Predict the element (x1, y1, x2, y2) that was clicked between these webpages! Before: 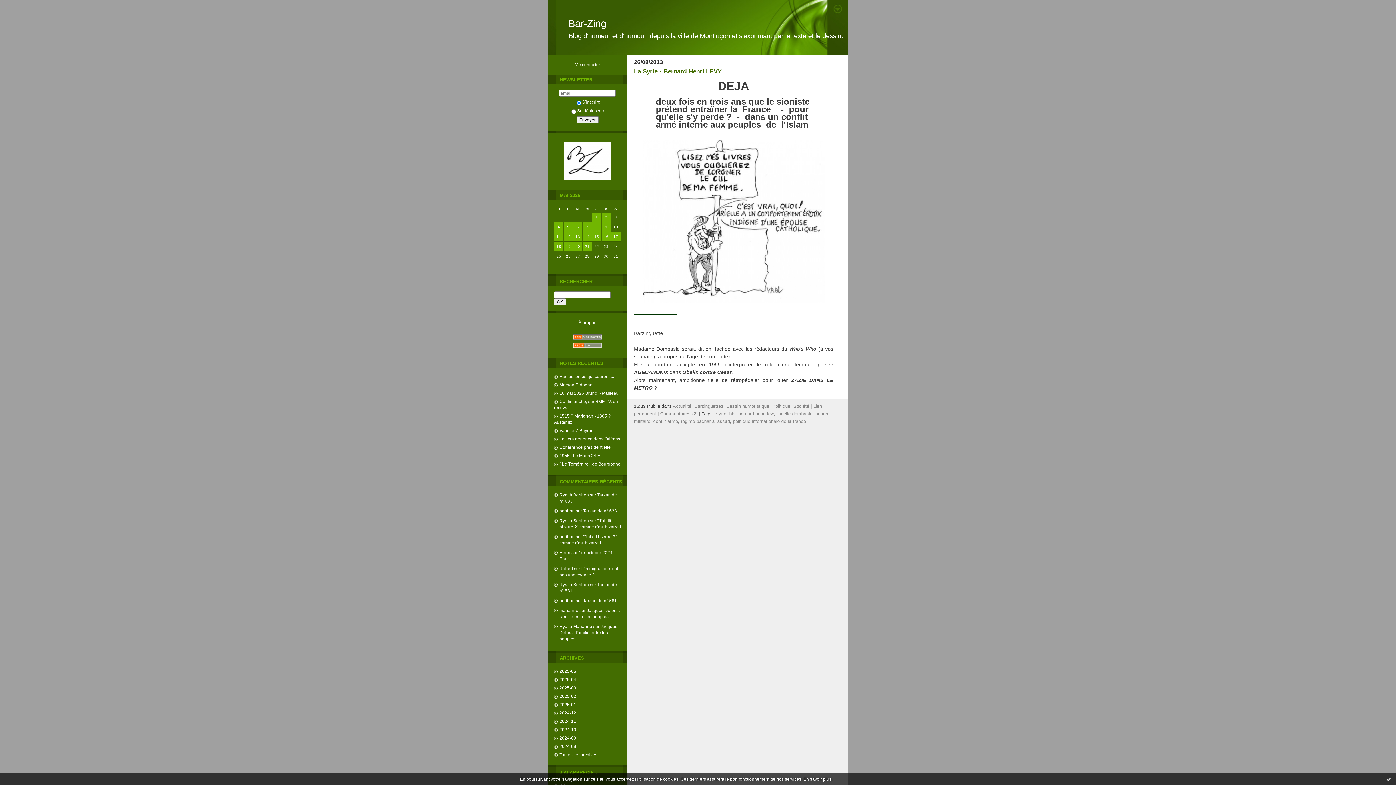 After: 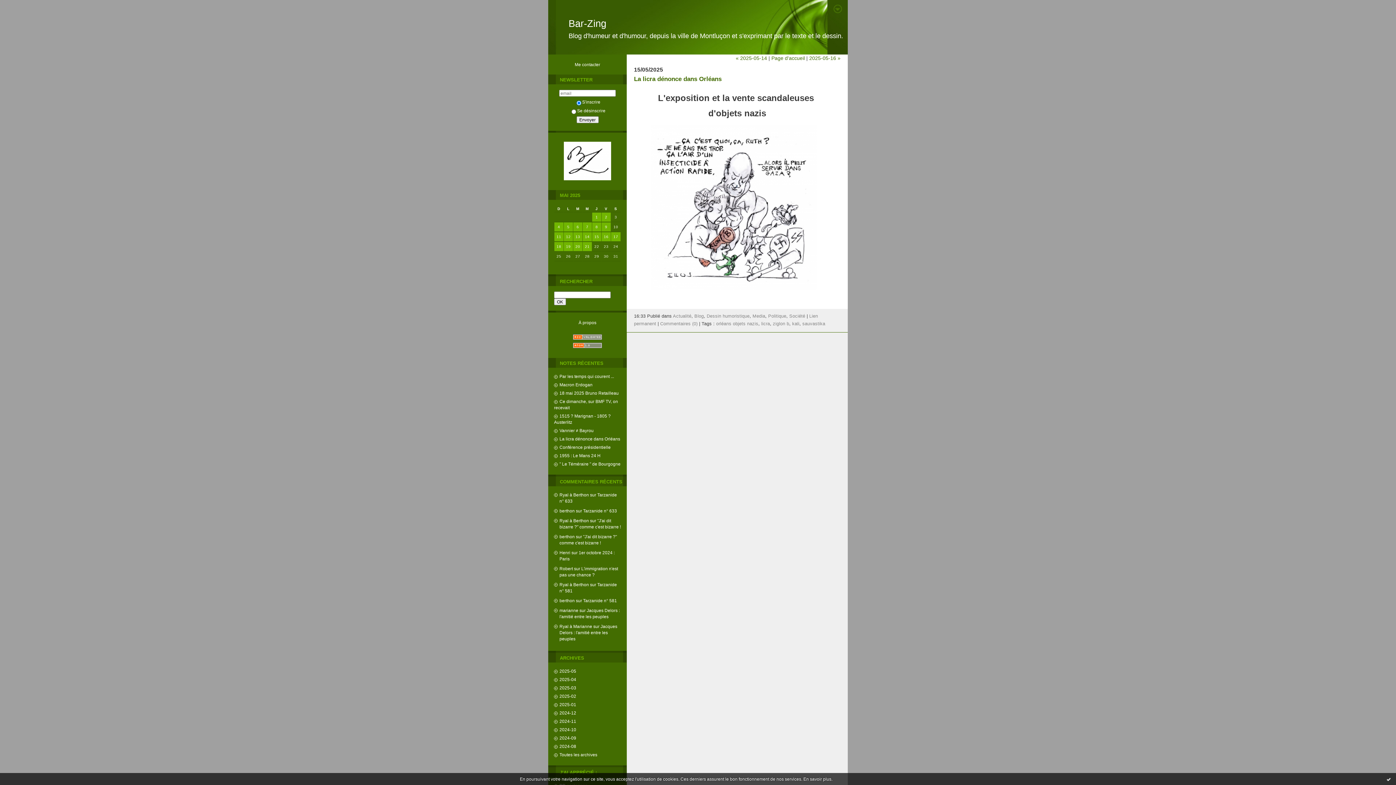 Action: bbox: (594, 234, 599, 238) label: 15